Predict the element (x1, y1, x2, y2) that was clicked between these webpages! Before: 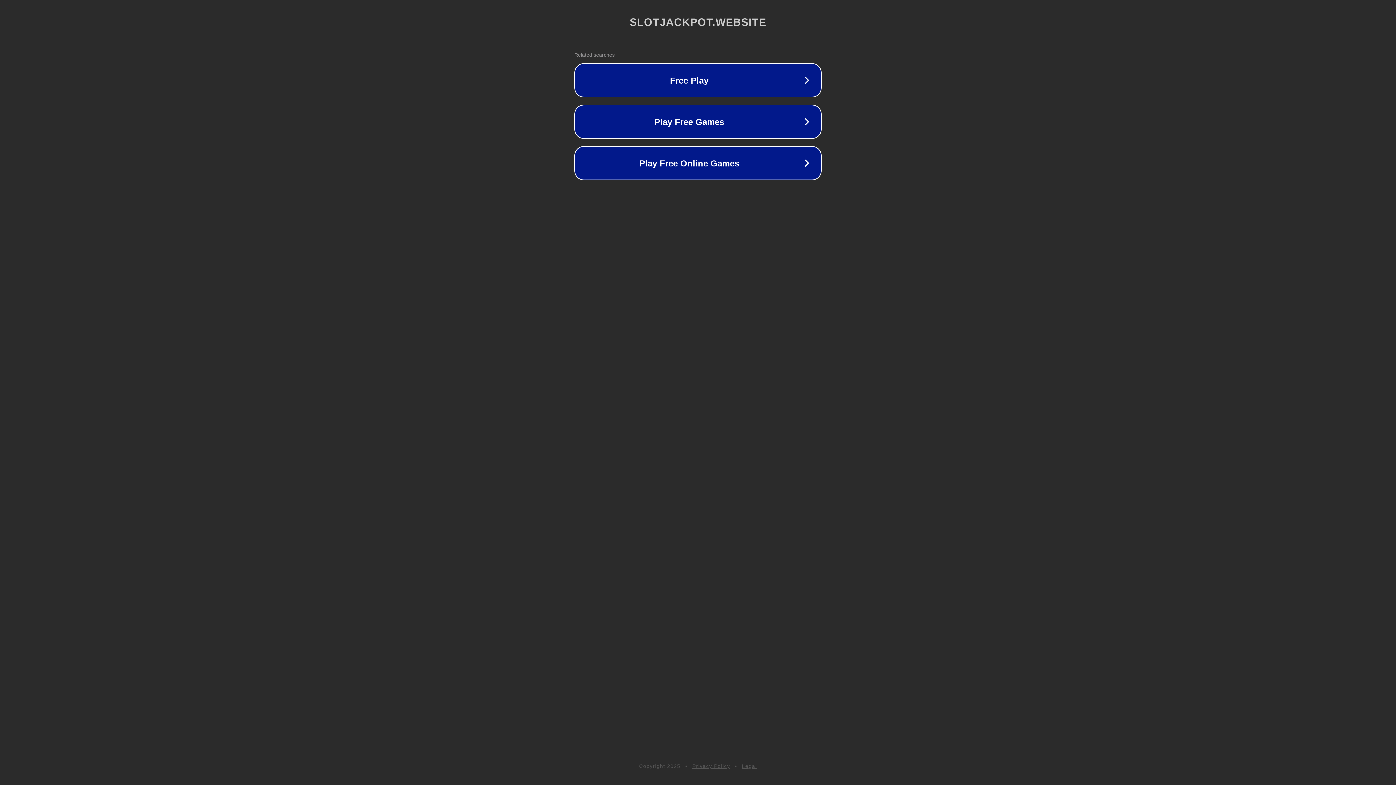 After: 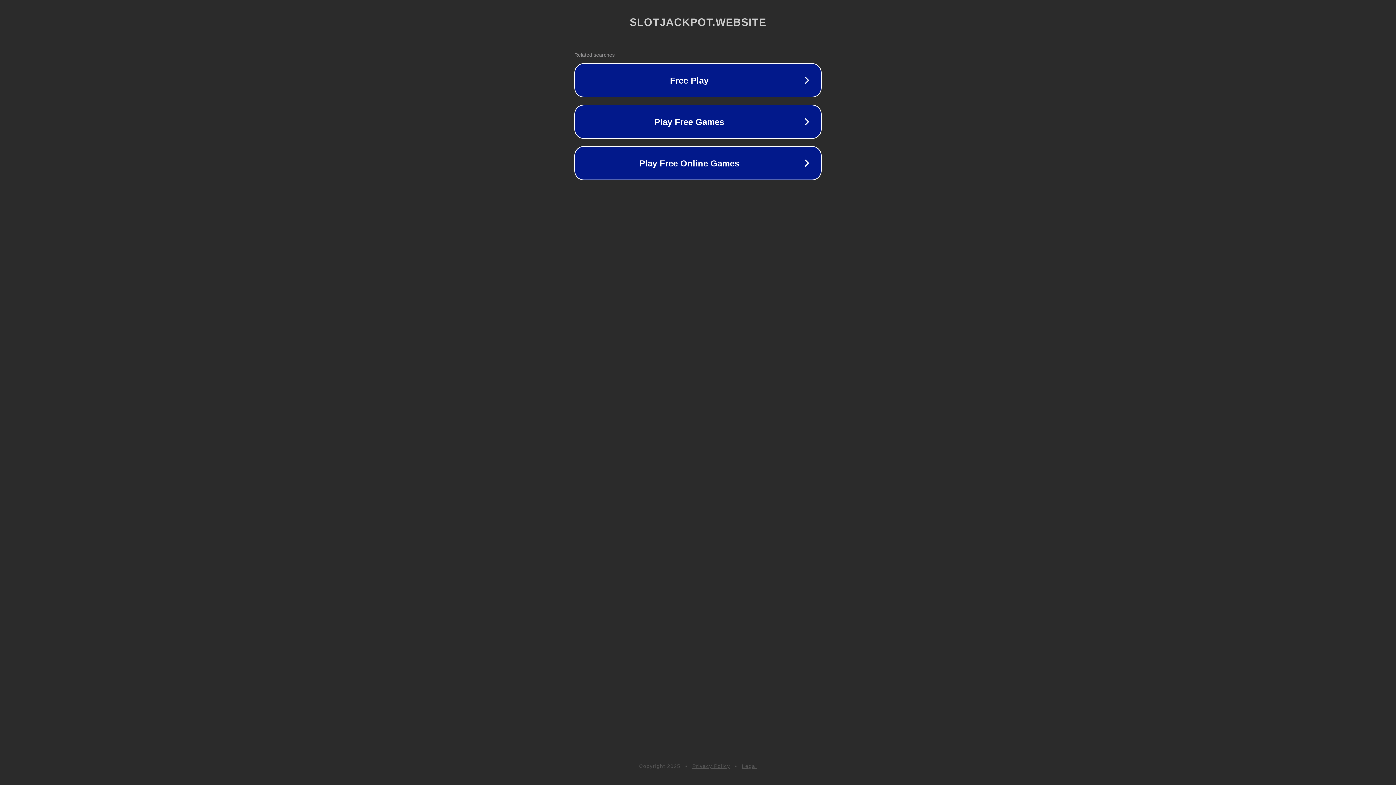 Action: label: Legal bbox: (742, 763, 757, 769)